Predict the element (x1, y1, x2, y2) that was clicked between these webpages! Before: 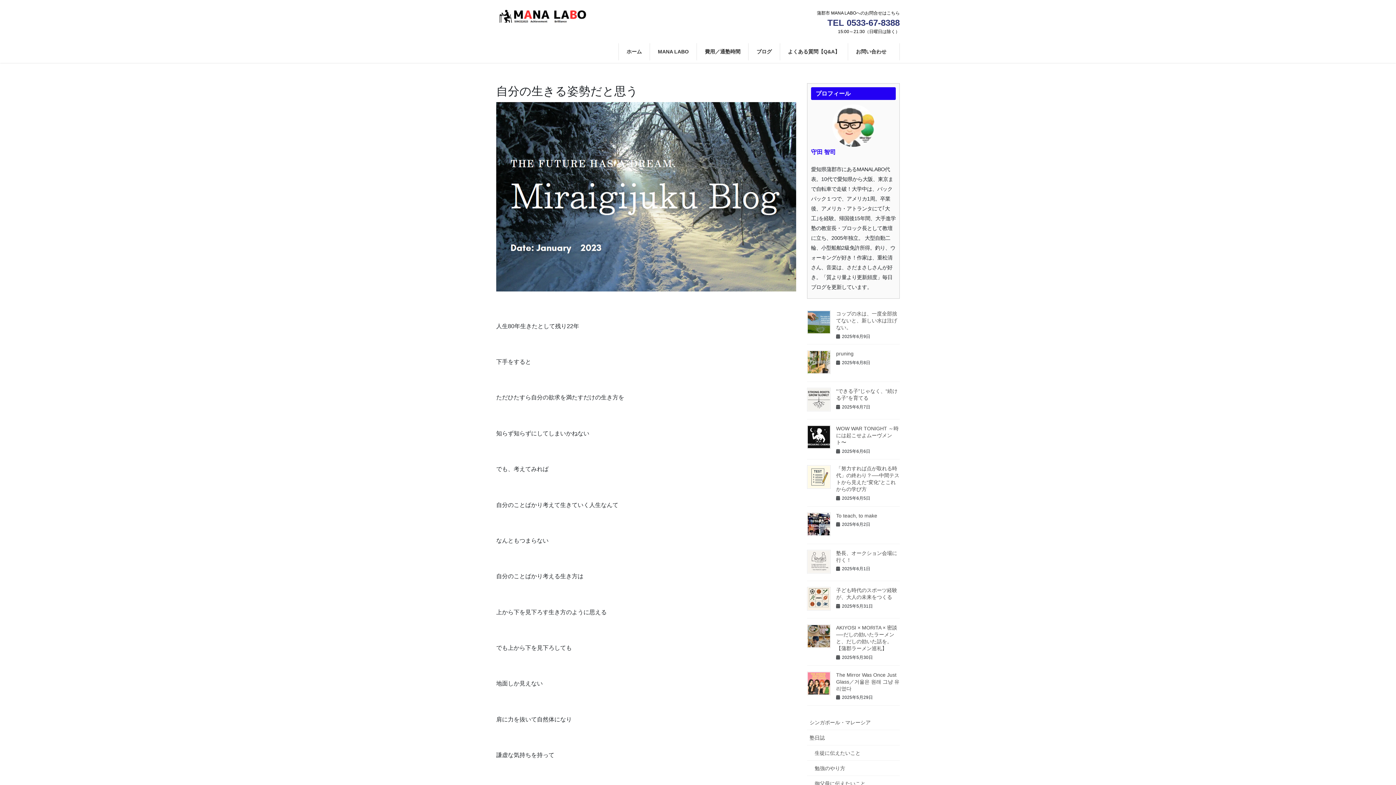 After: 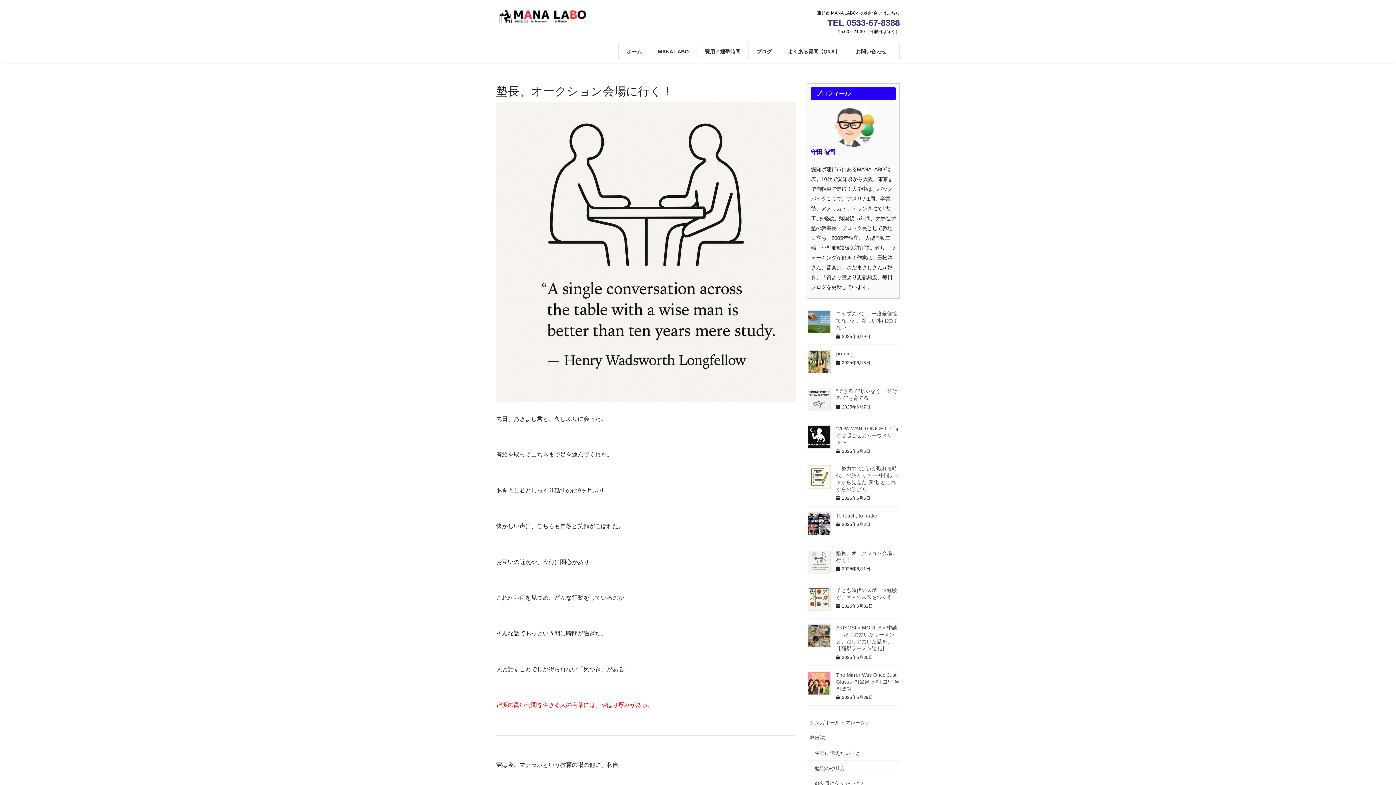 Action: bbox: (807, 550, 830, 573)